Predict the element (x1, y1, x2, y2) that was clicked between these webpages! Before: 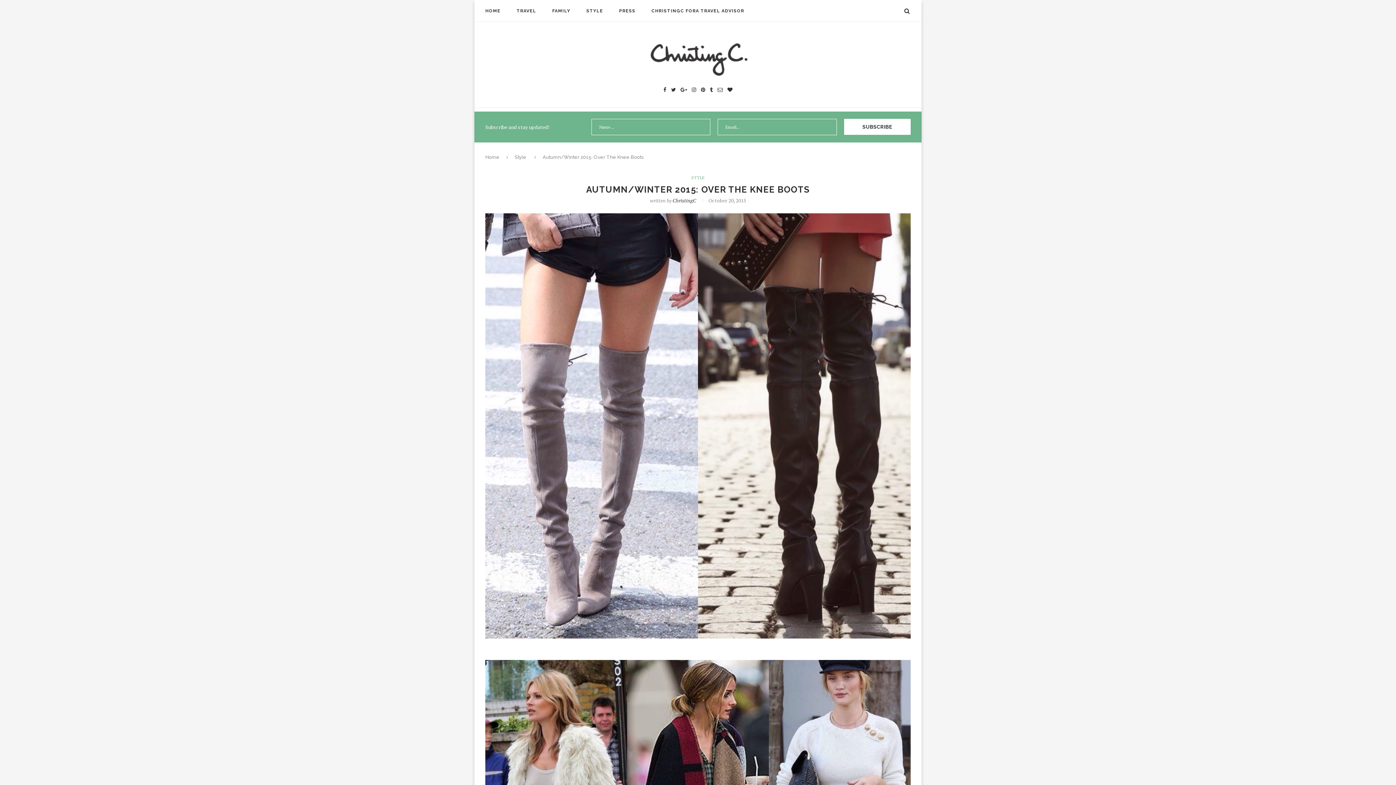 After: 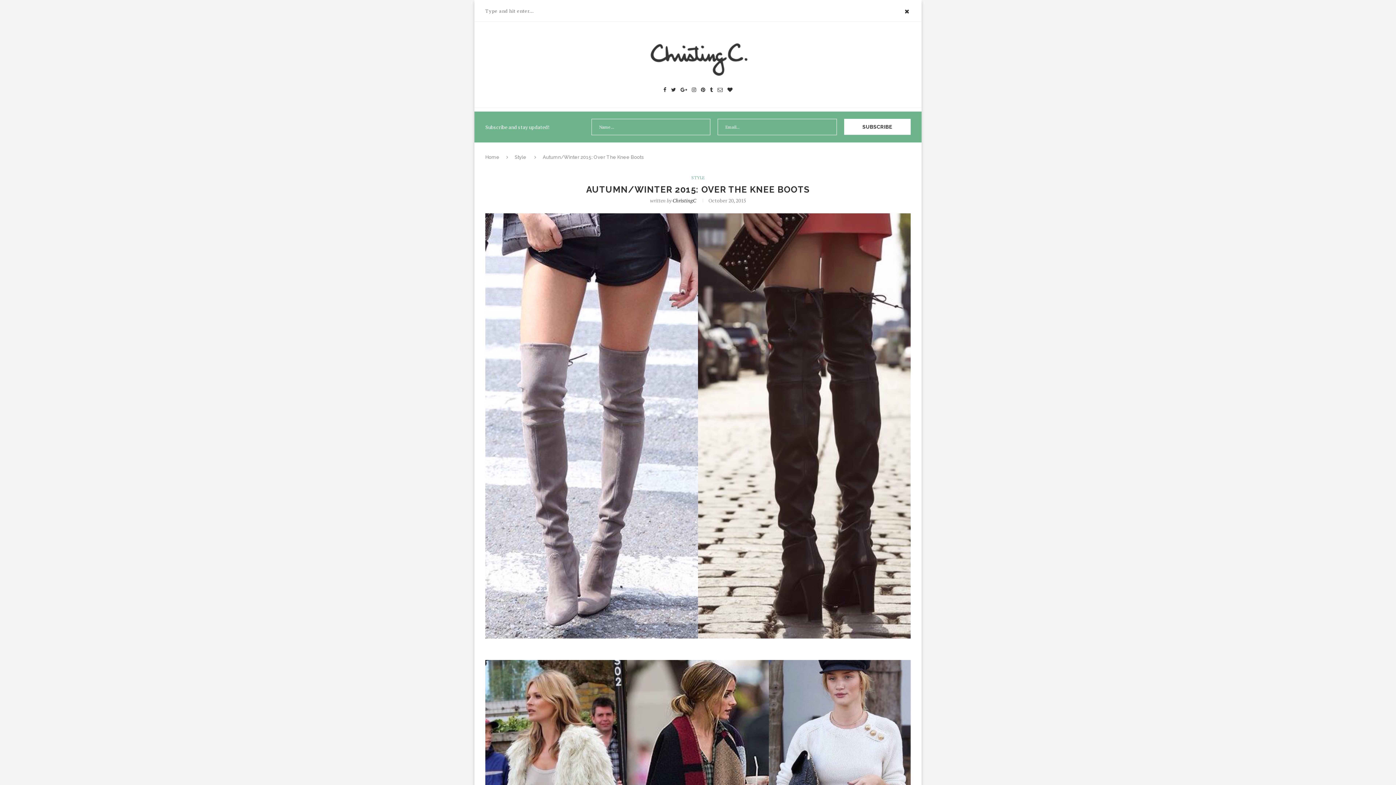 Action: bbox: (903, 0, 910, 21)